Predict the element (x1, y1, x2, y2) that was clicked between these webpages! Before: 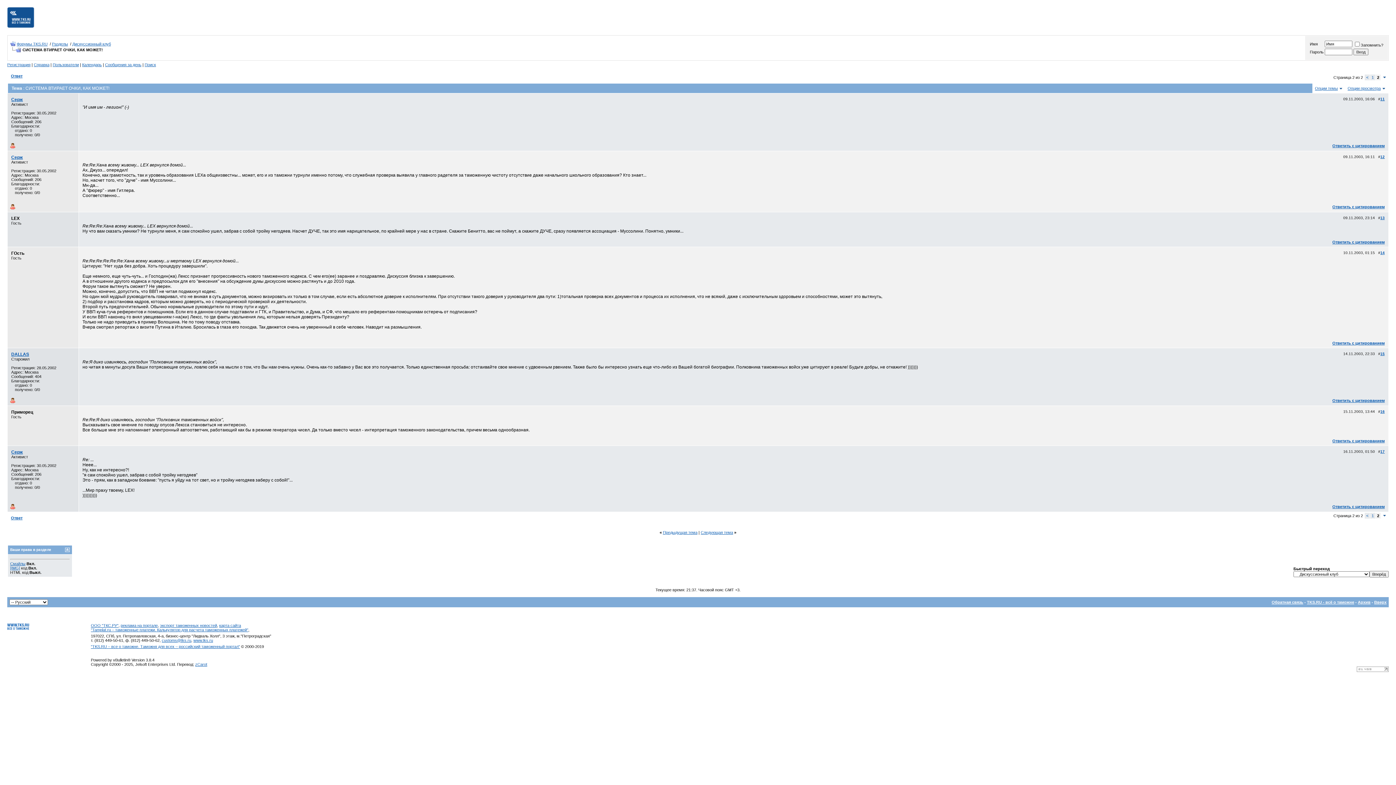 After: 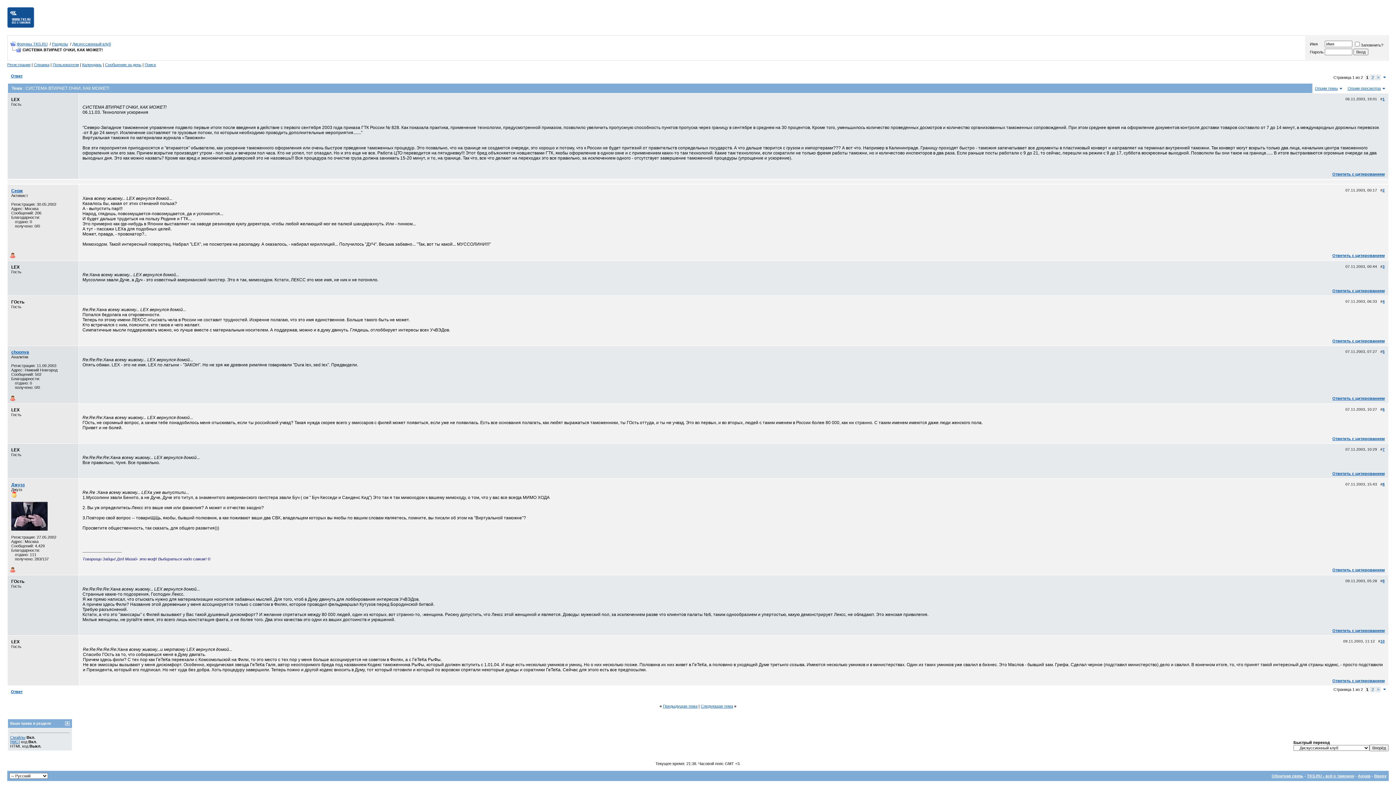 Action: bbox: (1366, 75, 1368, 79) label: <